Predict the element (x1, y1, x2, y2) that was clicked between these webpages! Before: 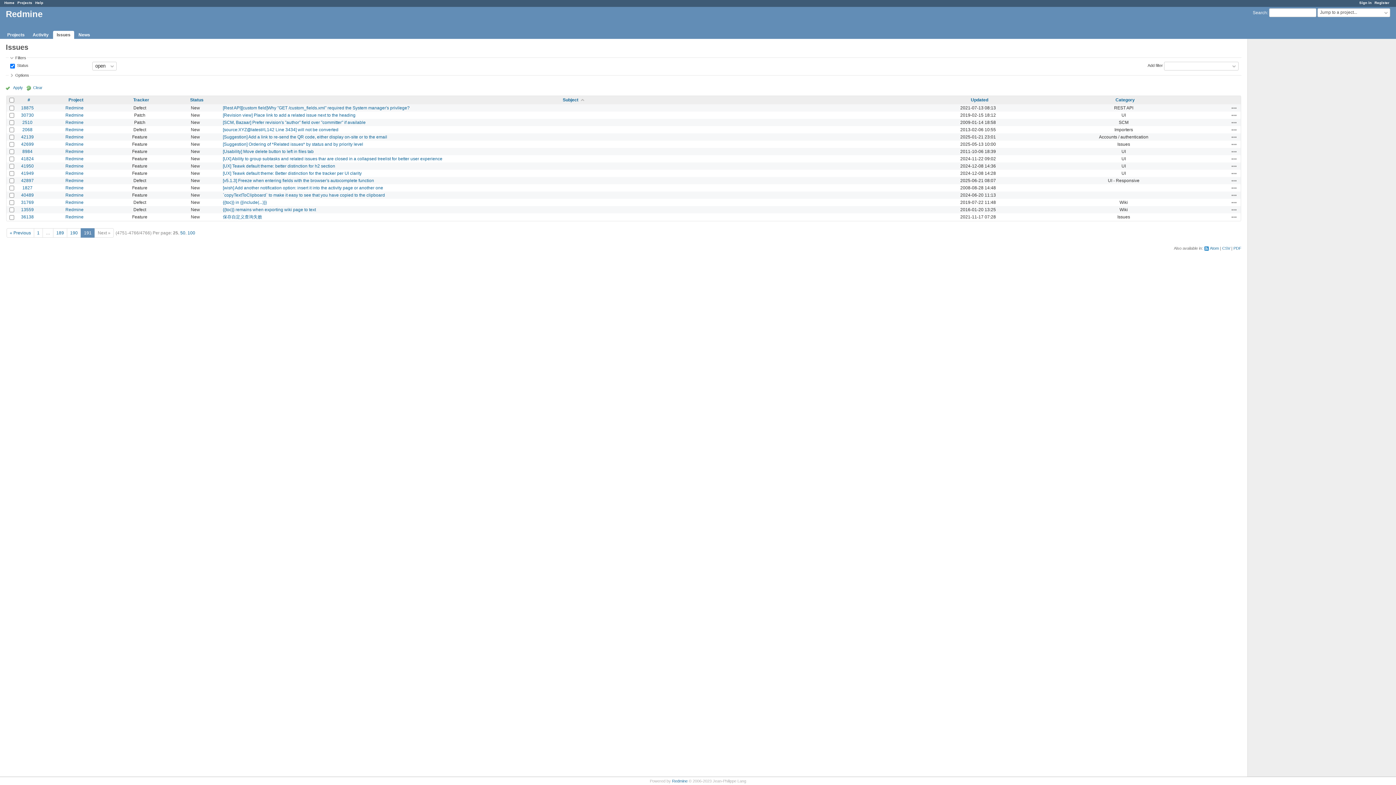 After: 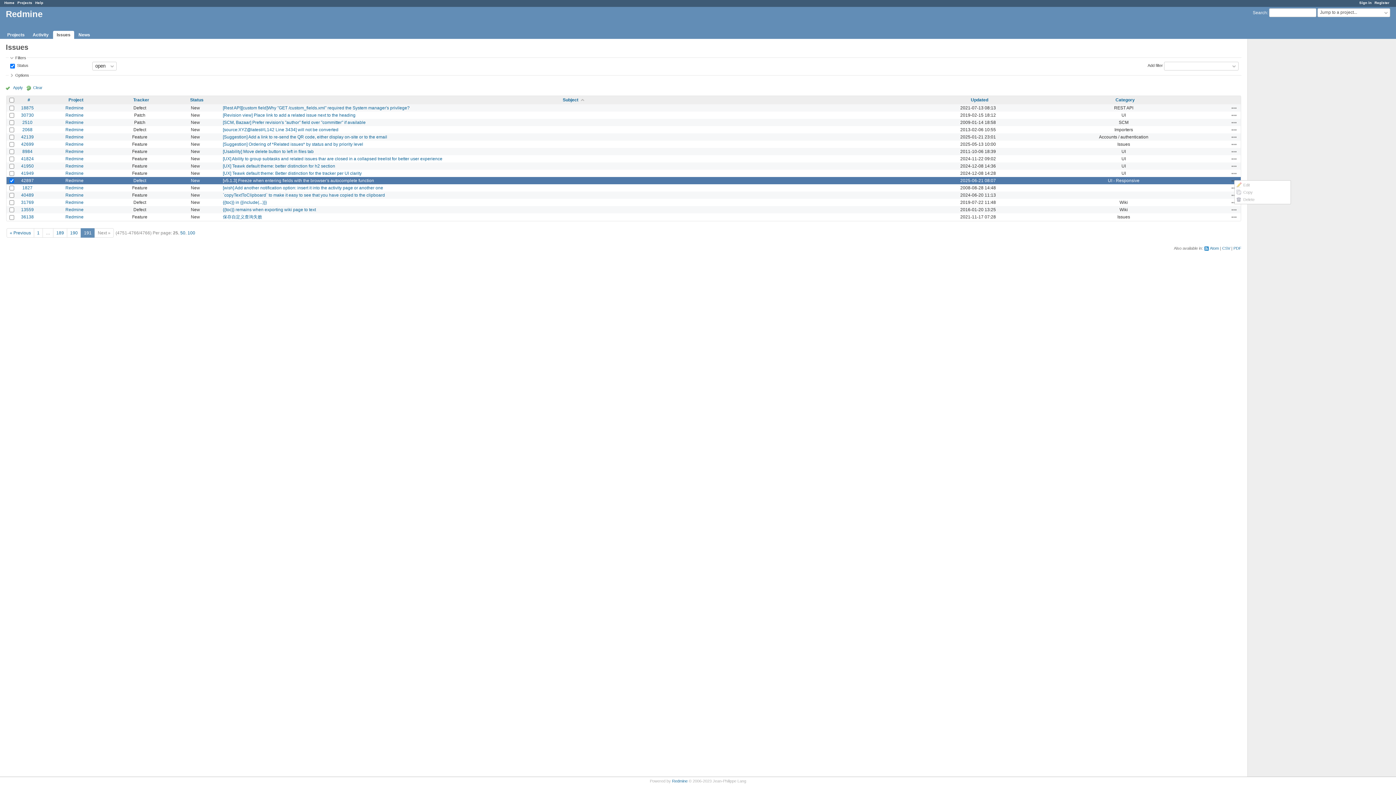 Action: bbox: (1231, 177, 1237, 183) label: Actions